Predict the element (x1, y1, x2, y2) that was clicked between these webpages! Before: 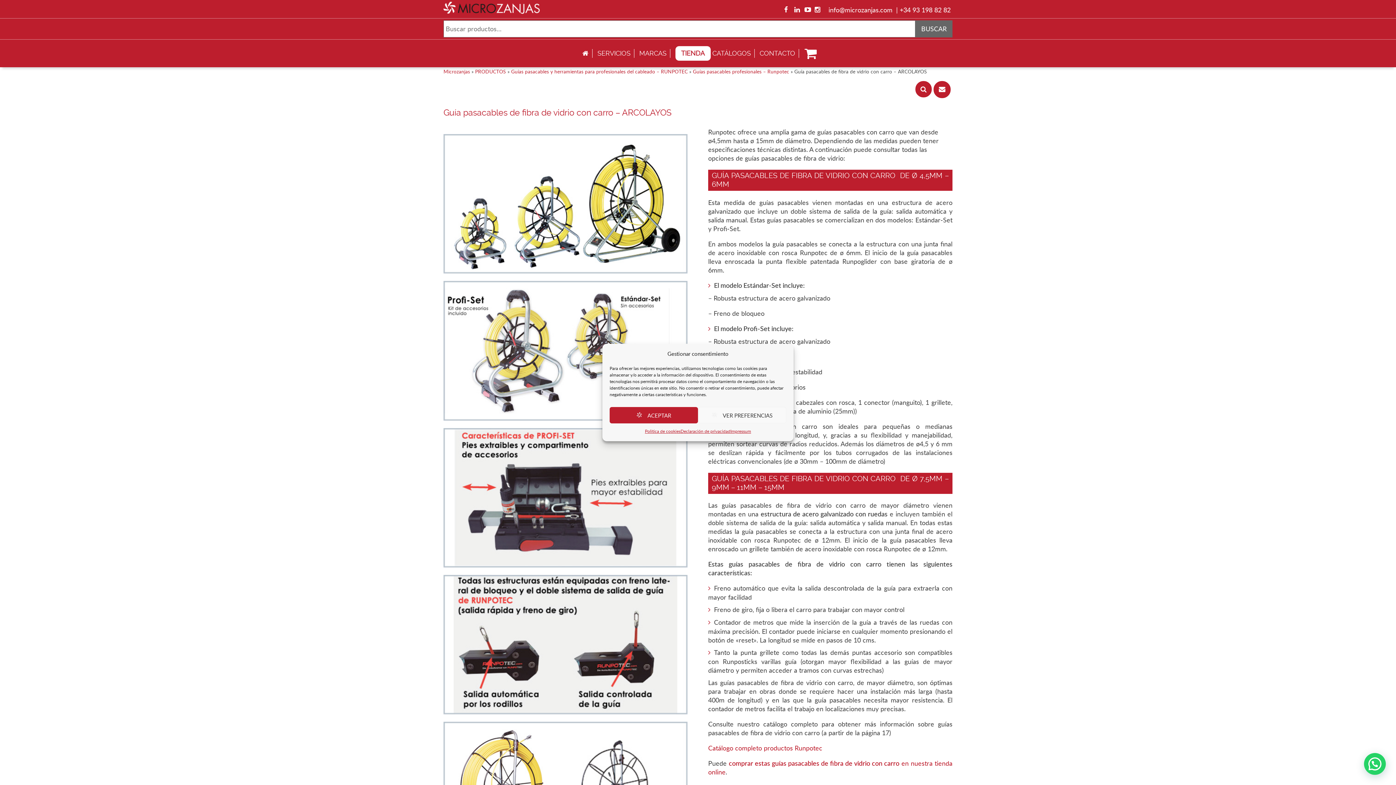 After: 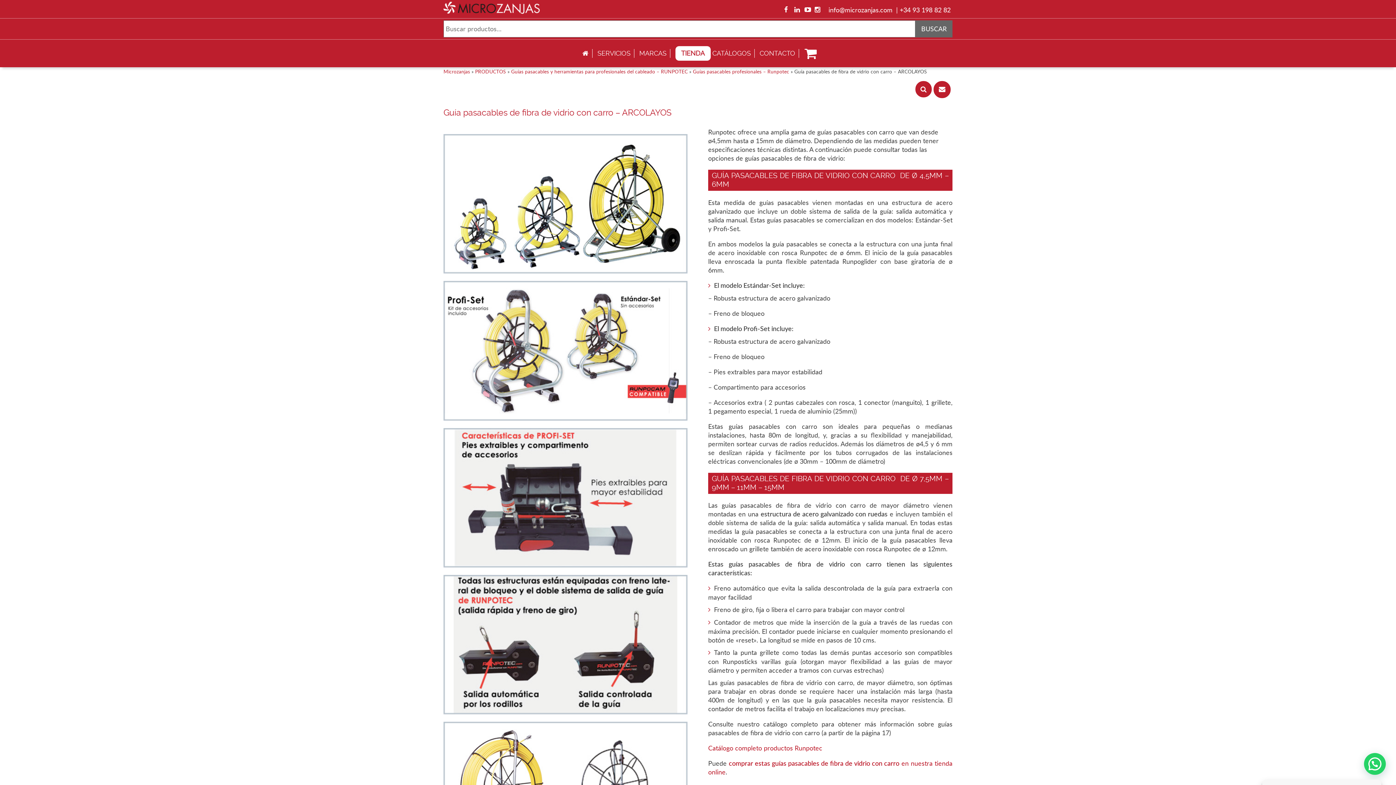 Action: label: ACEPTAR bbox: (609, 407, 698, 423)